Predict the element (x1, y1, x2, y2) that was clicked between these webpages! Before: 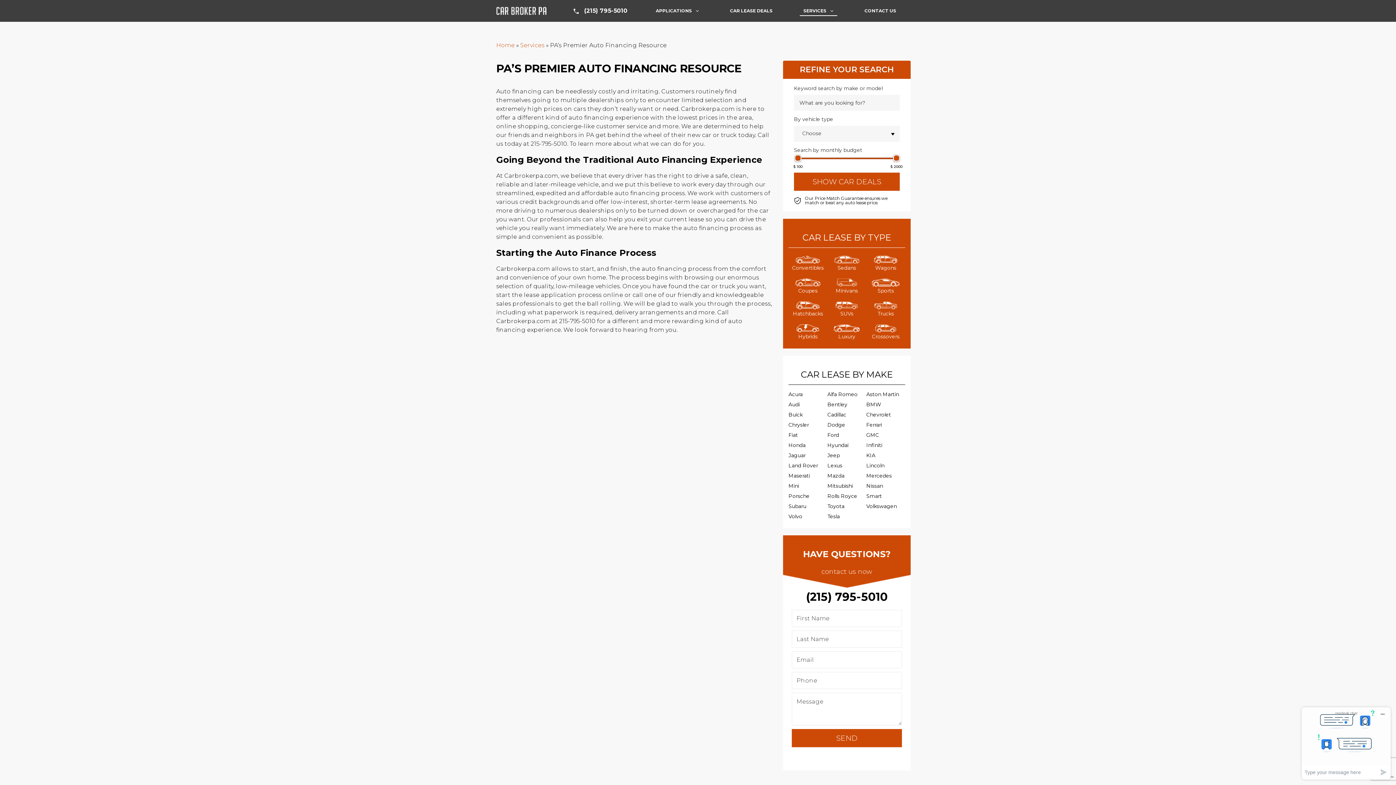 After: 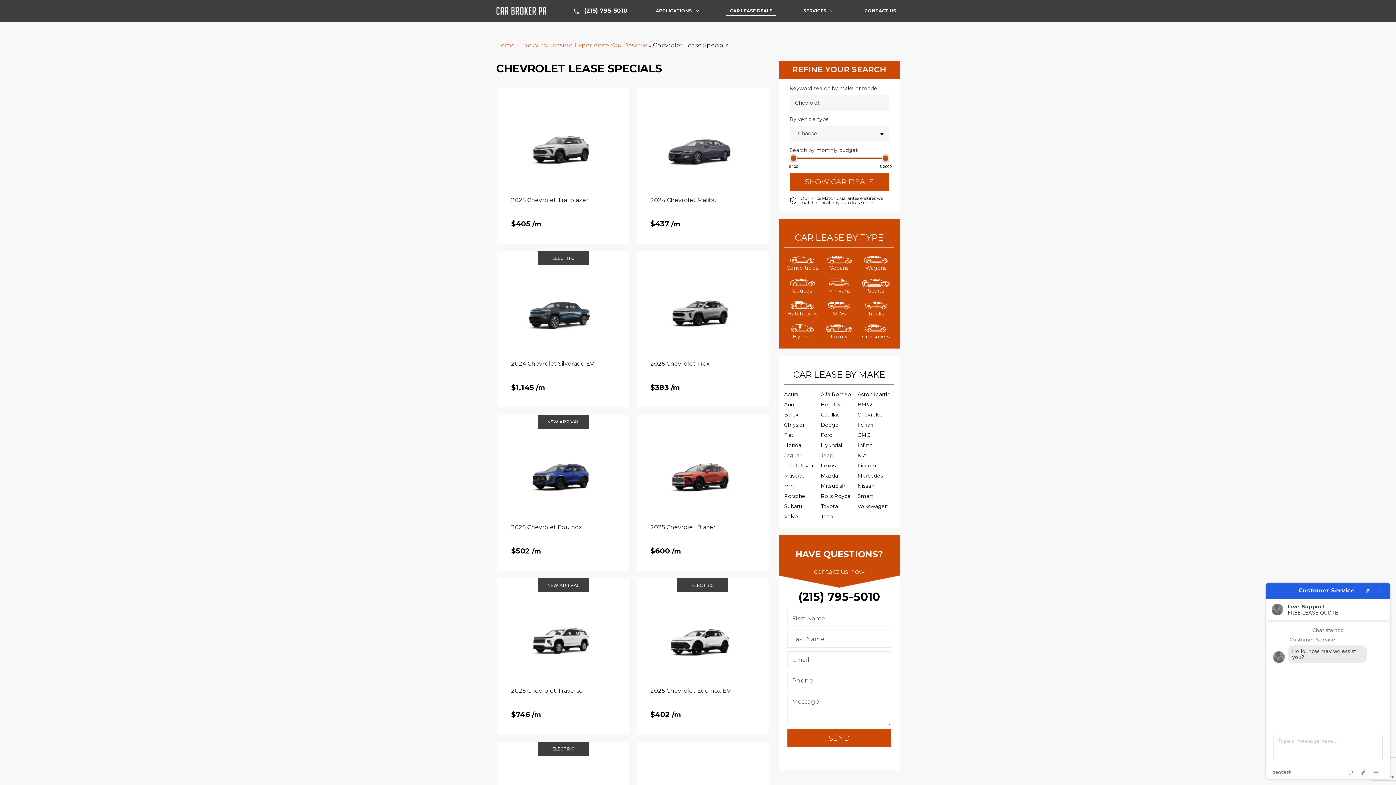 Action: label: Chevrolet bbox: (866, 411, 891, 418)